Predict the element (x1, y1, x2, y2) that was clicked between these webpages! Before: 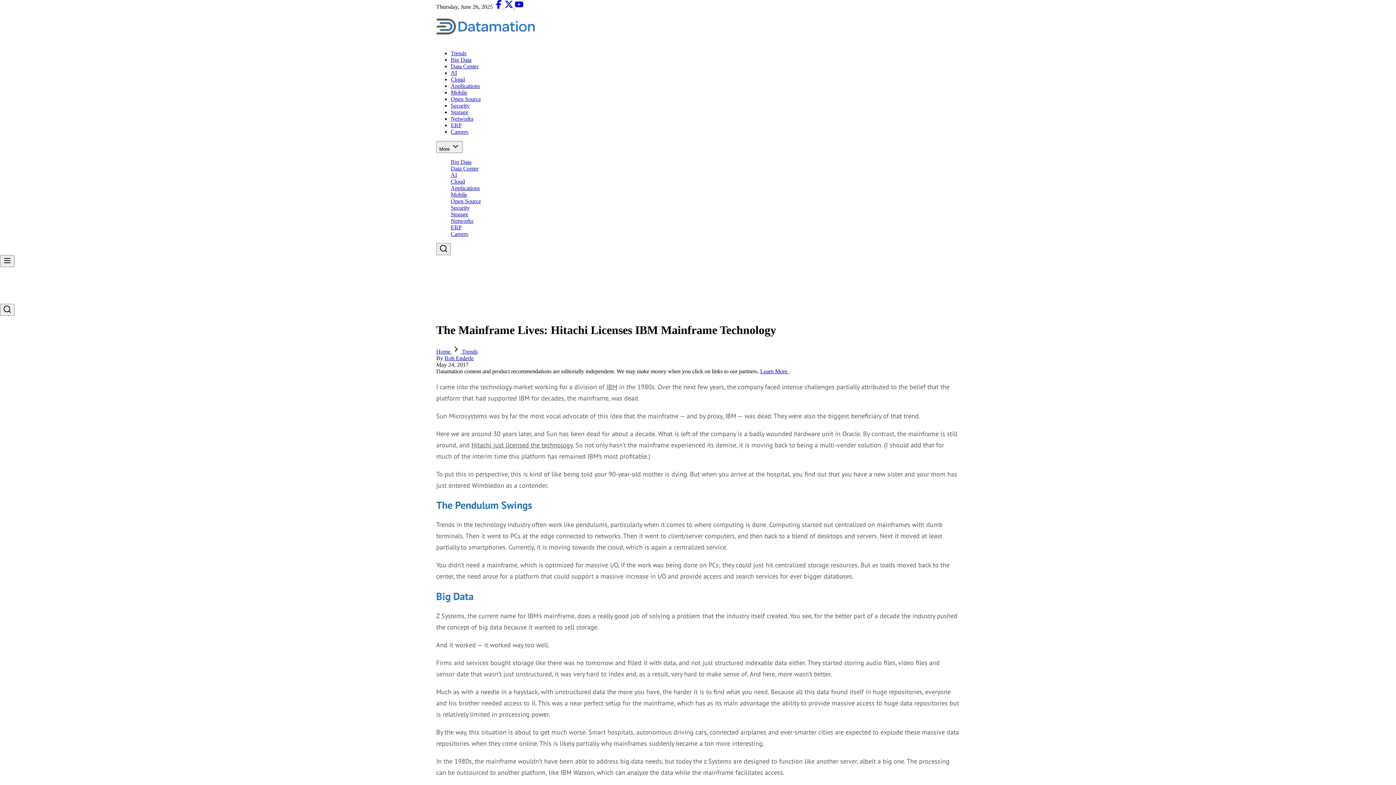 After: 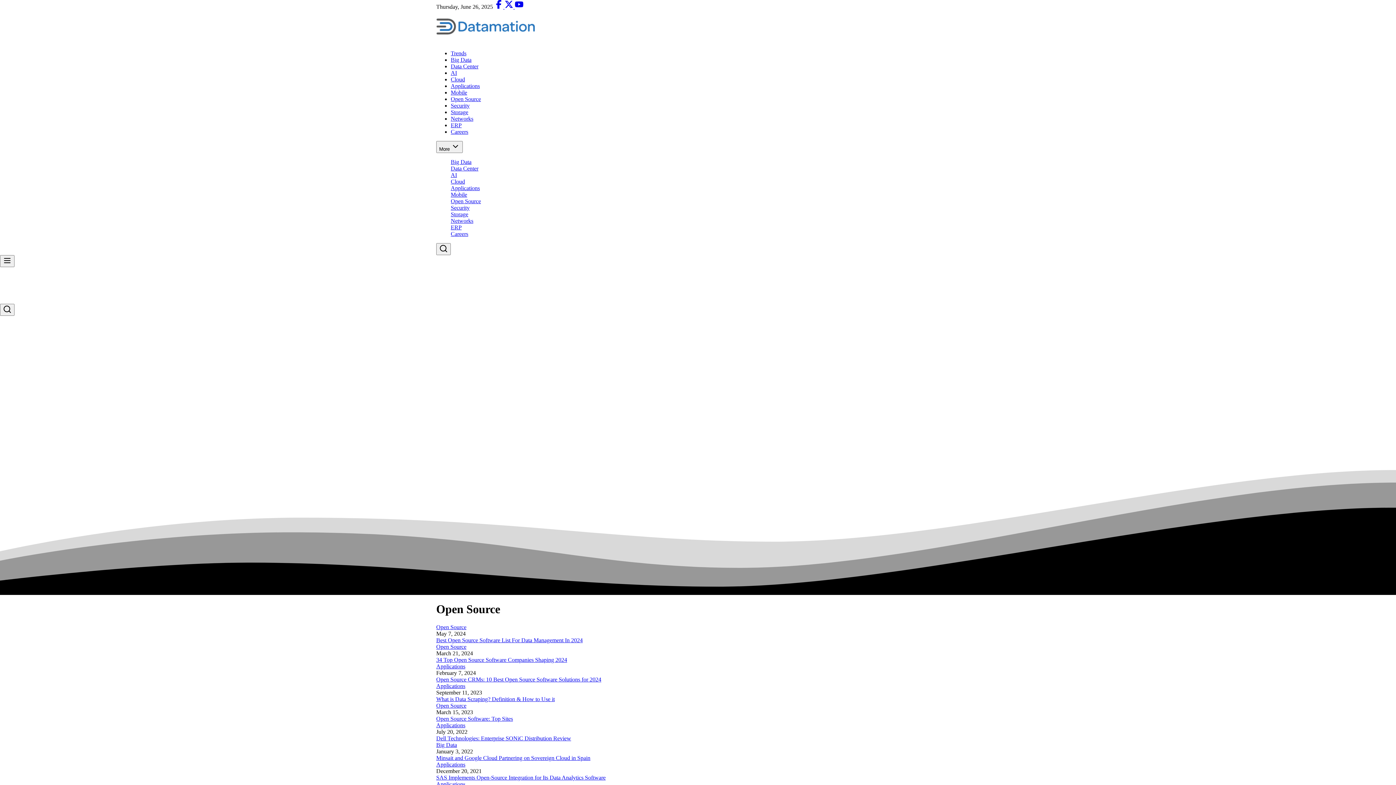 Action: label: Open Source bbox: (450, 96, 481, 102)